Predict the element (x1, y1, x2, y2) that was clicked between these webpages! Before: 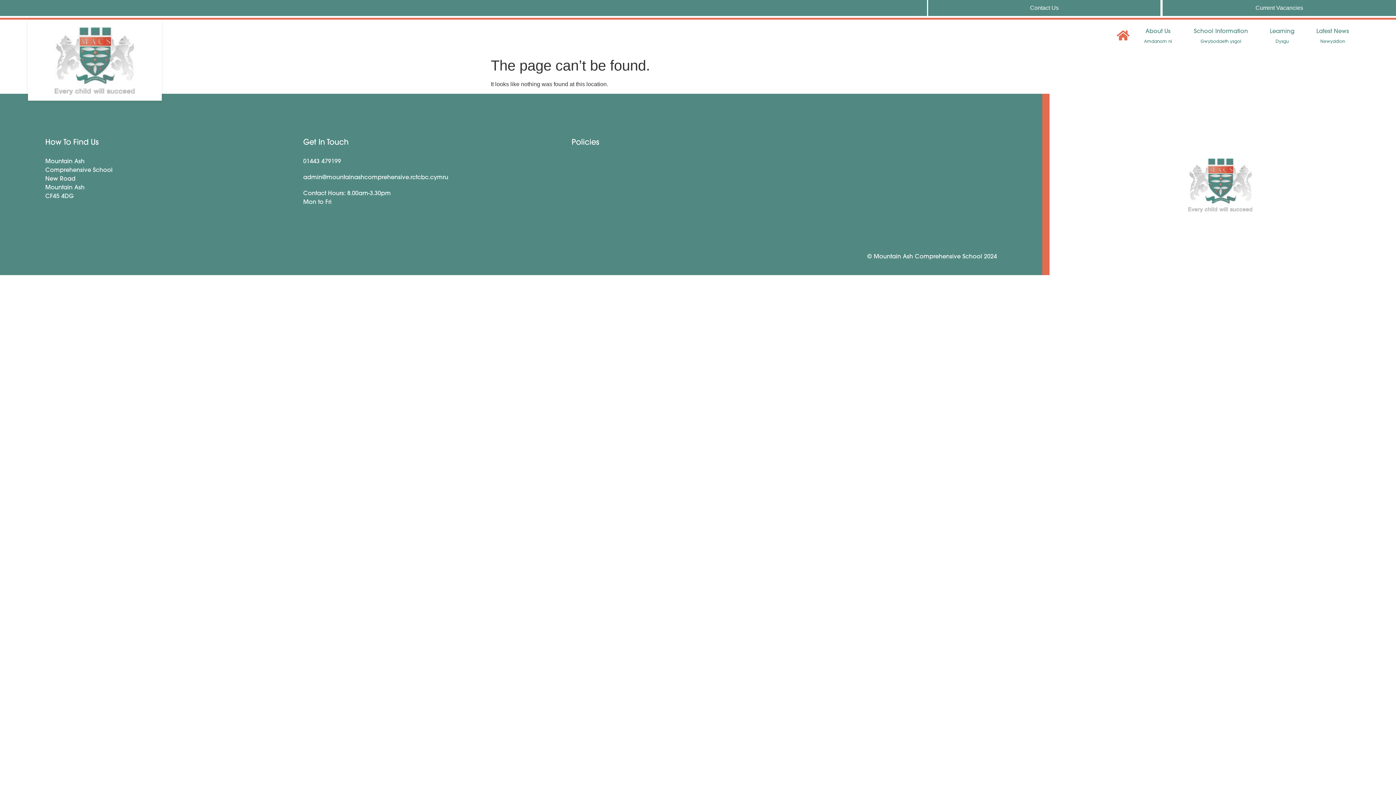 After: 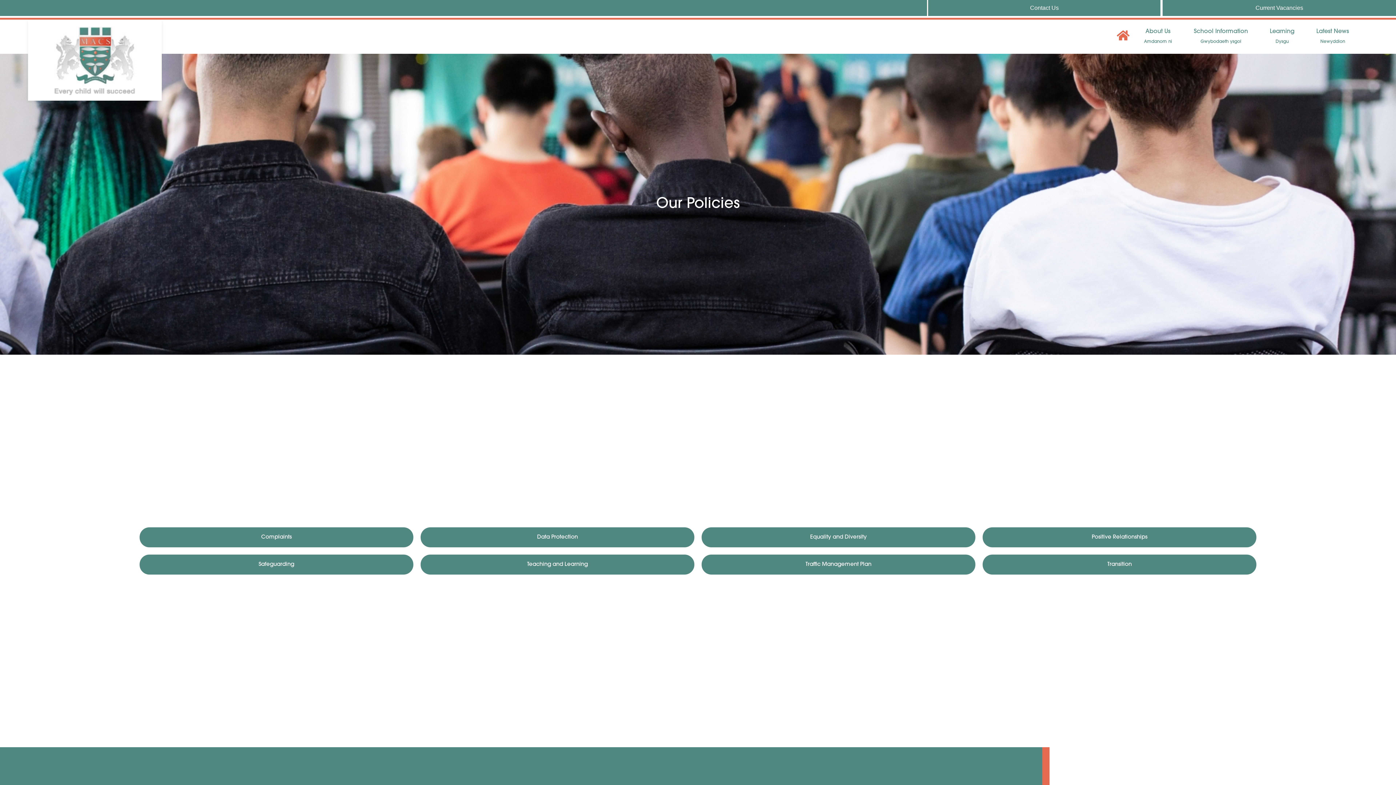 Action: bbox: (571, 138, 599, 146) label: Policies